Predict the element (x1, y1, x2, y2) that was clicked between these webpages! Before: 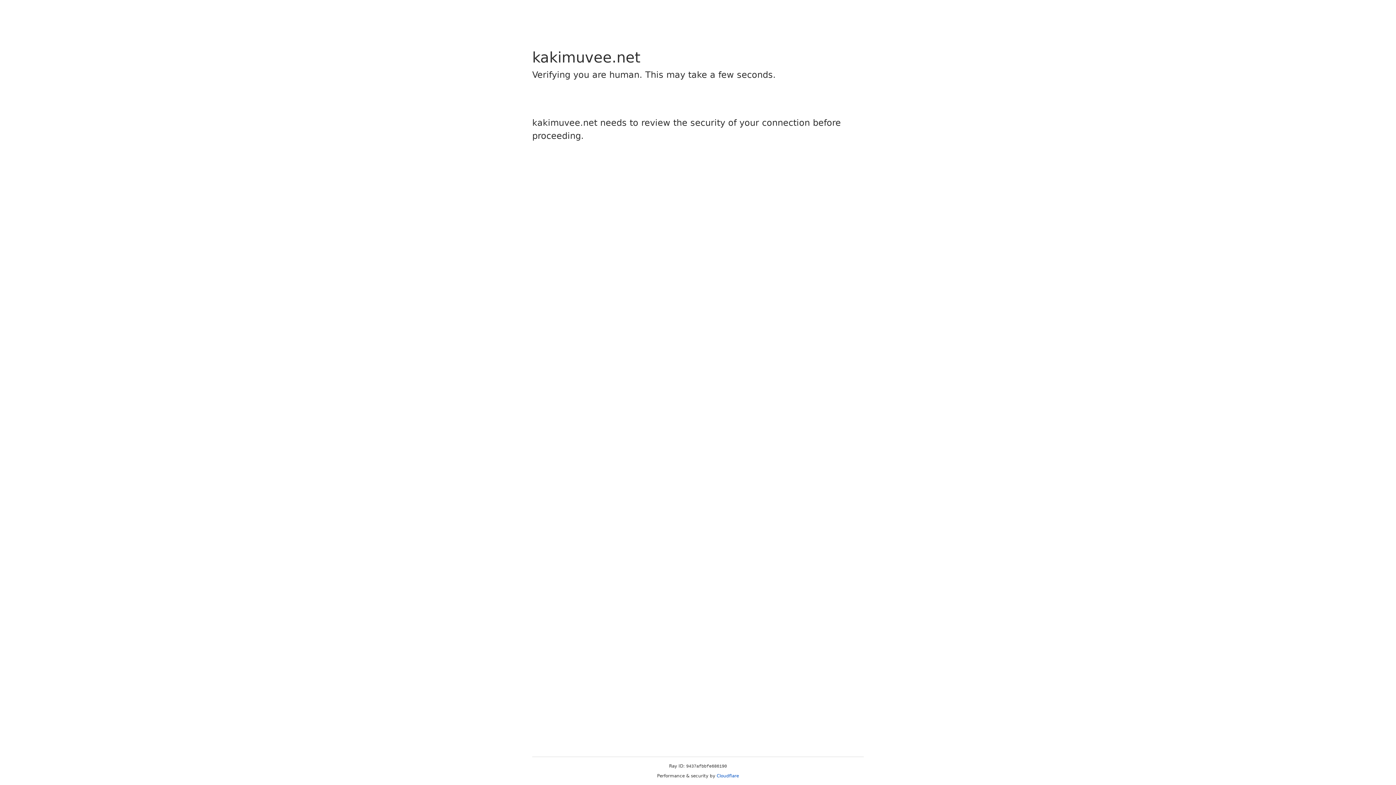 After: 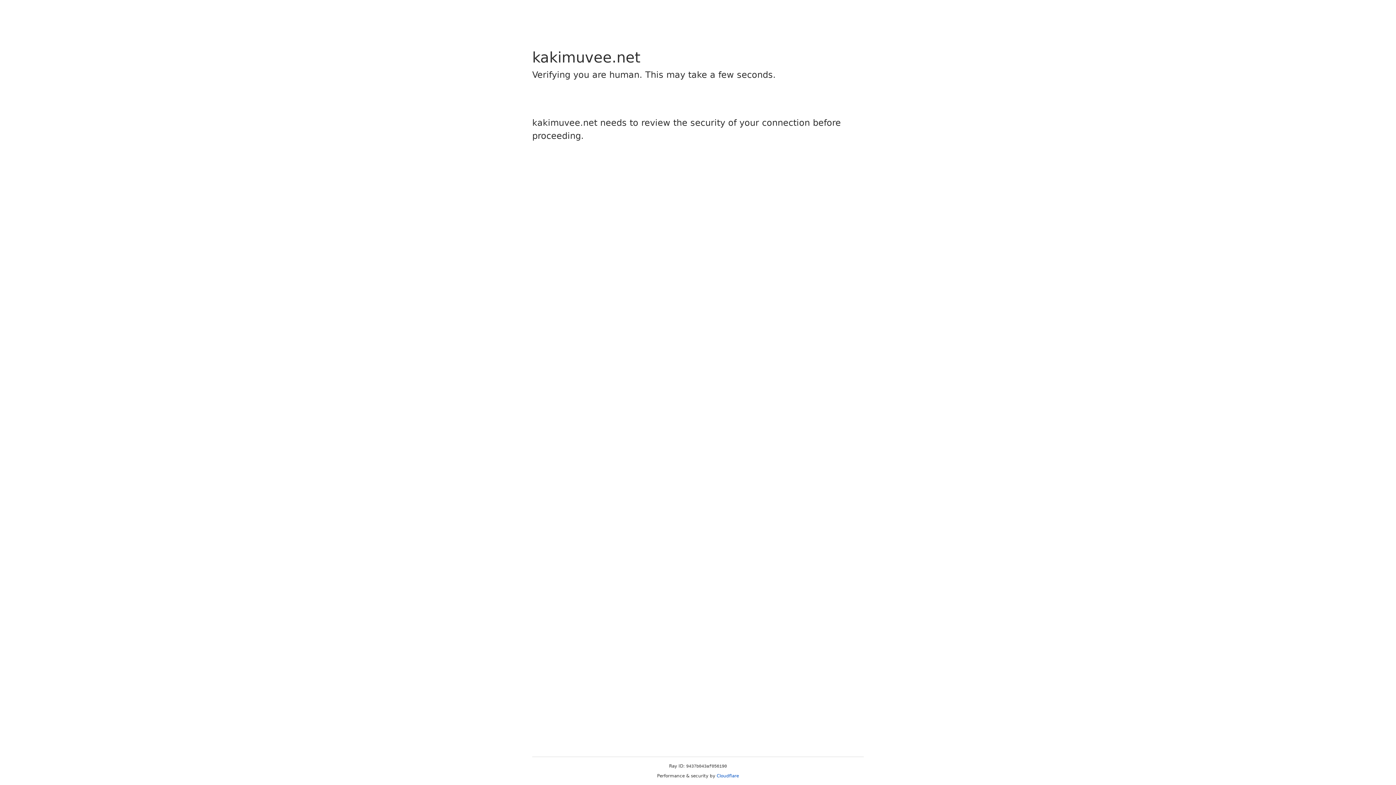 Action: label: Cloudflare bbox: (716, 773, 739, 778)